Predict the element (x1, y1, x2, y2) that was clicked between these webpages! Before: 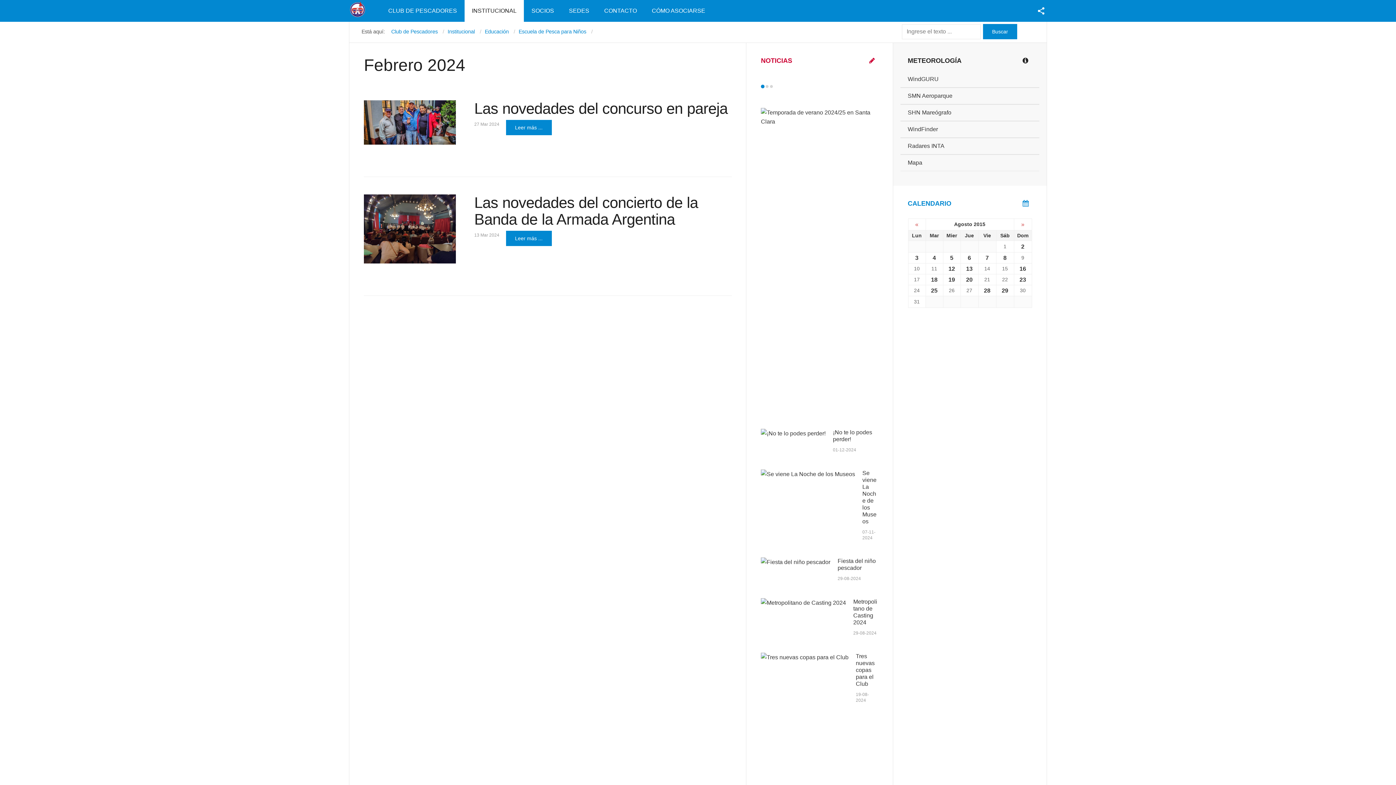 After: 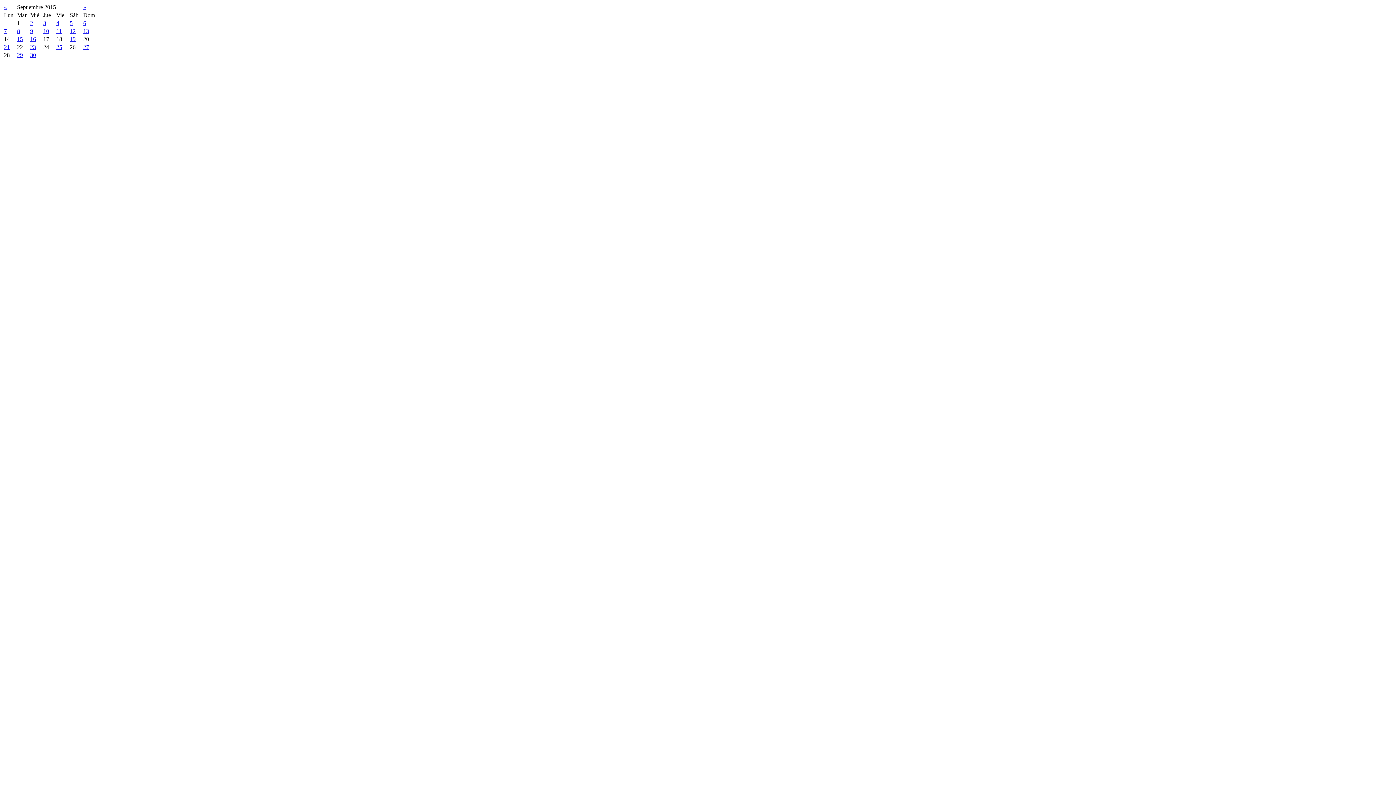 Action: label: » bbox: (1021, 221, 1024, 227)